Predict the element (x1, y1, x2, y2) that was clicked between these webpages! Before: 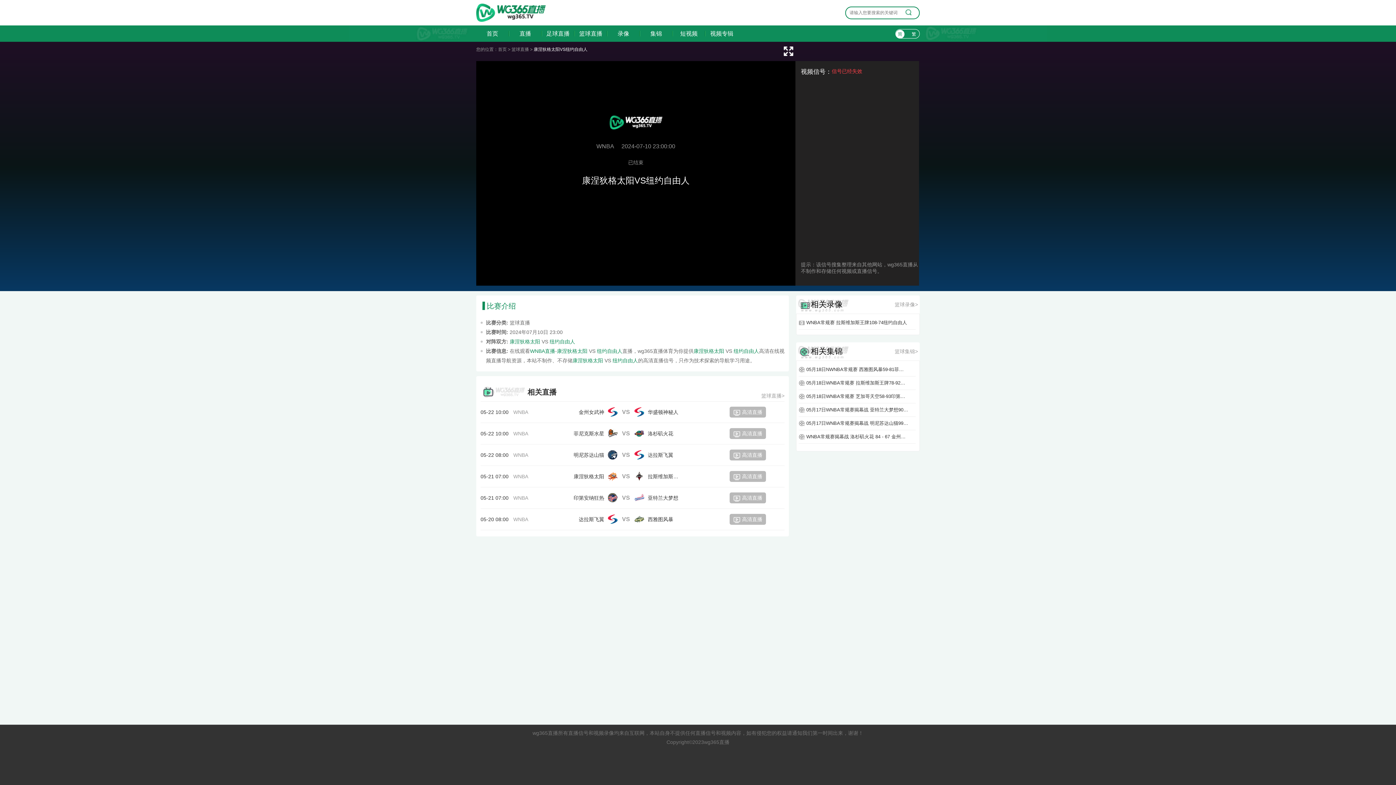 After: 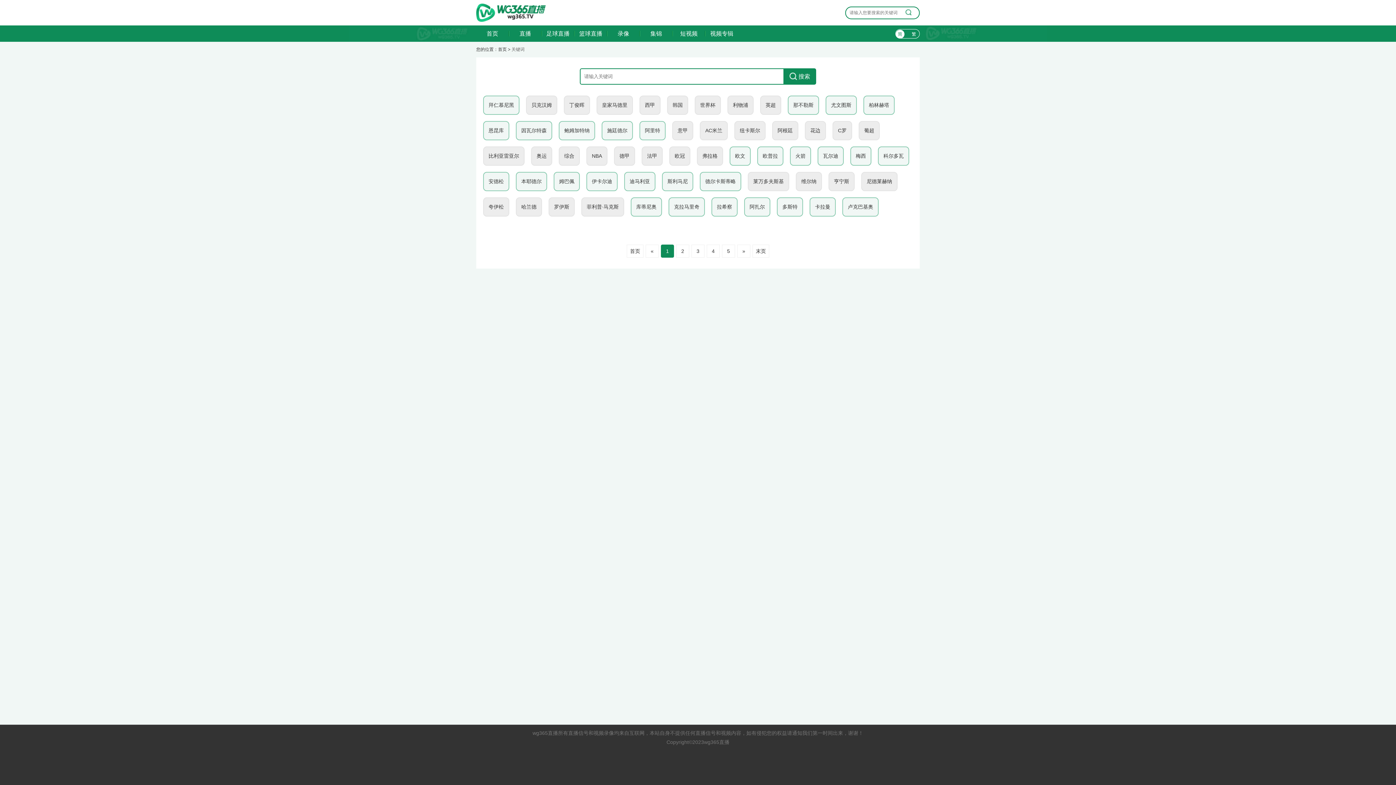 Action: bbox: (901, 7, 915, 18)